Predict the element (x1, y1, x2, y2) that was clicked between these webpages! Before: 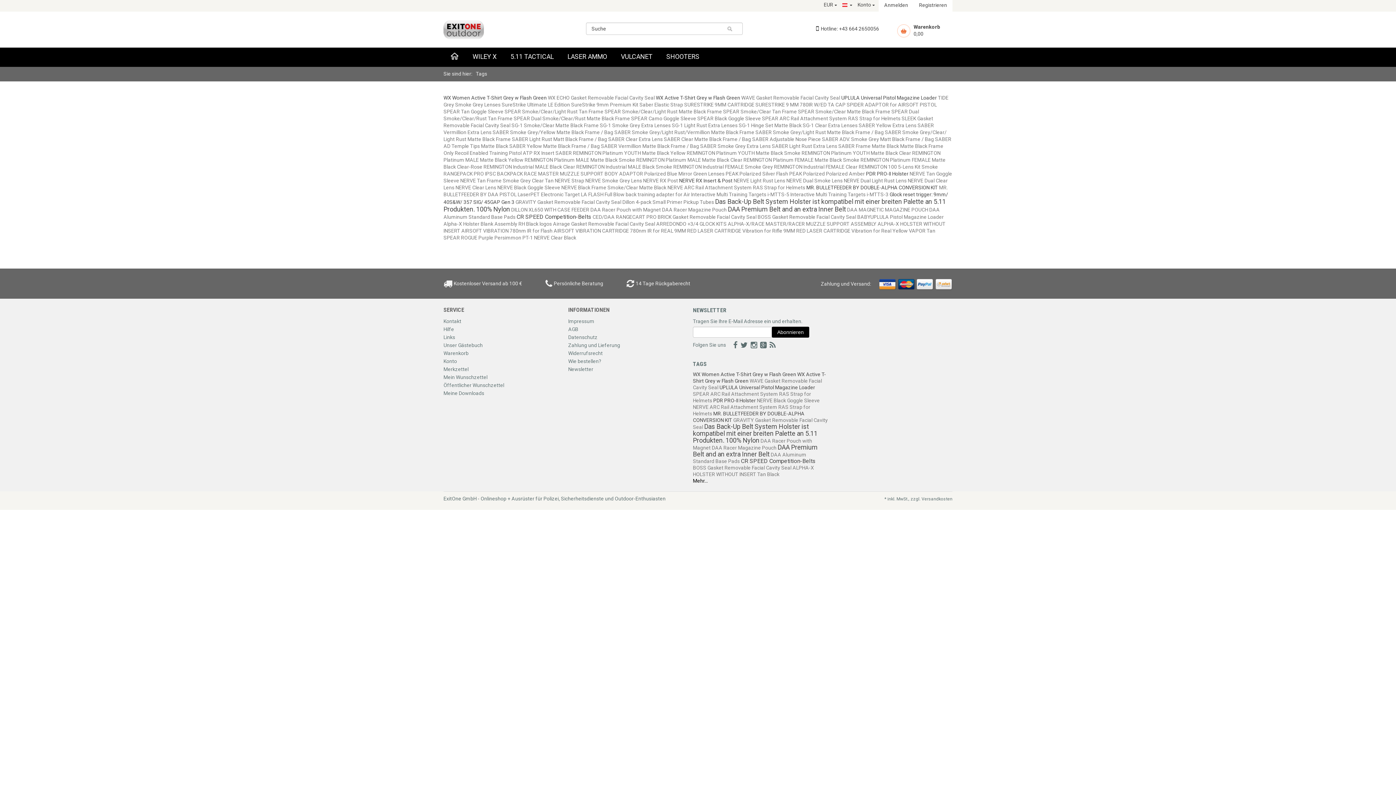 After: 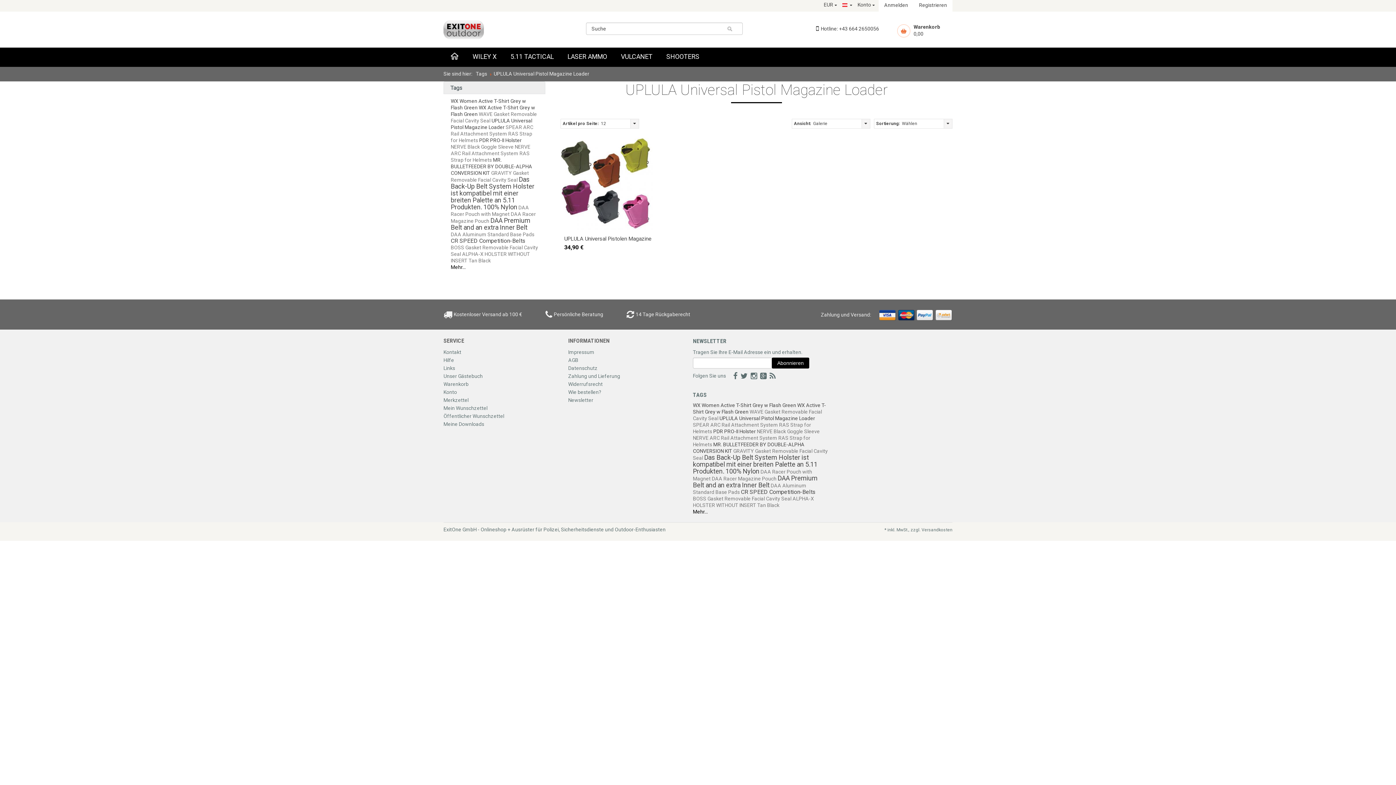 Action: bbox: (841, 94, 937, 100) label: UPLULA Universal Pistol Magazine Loader